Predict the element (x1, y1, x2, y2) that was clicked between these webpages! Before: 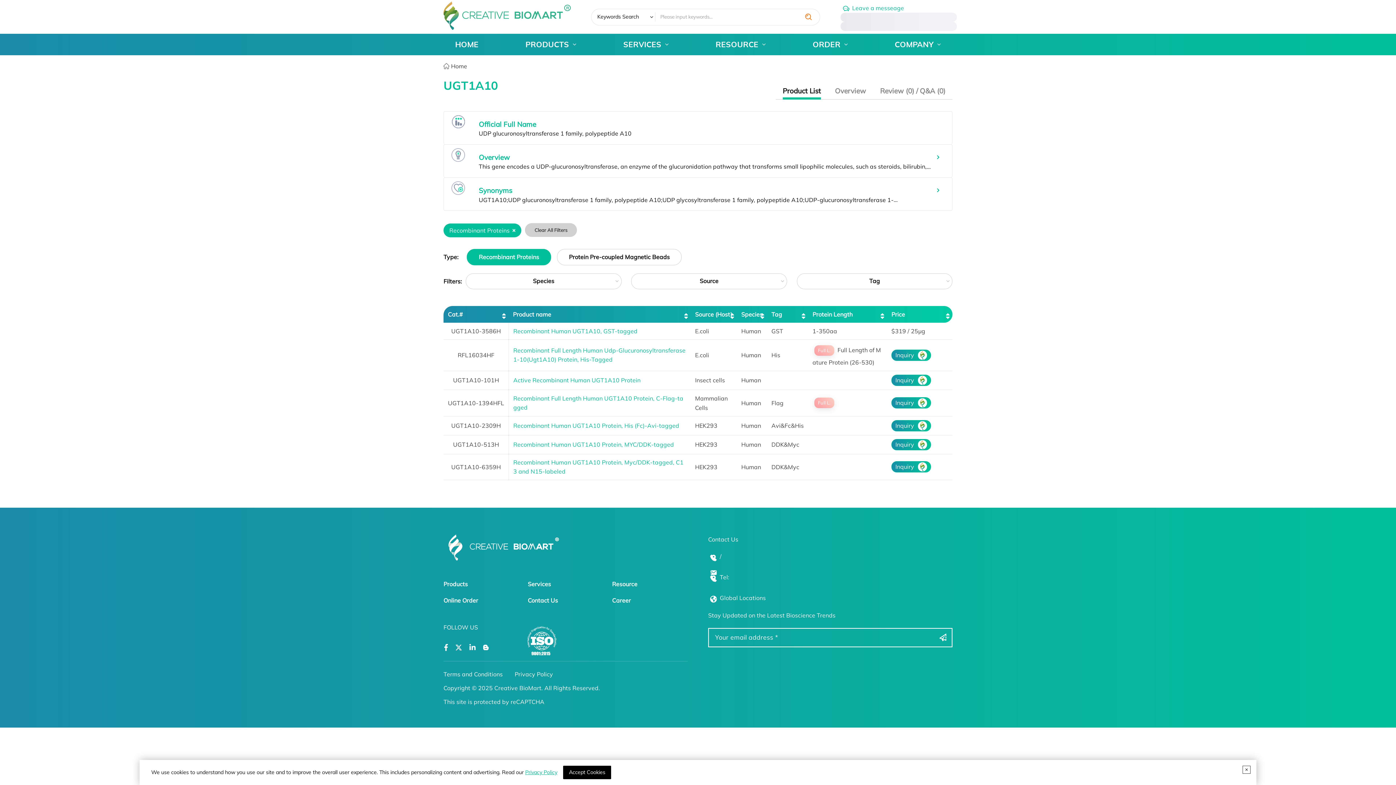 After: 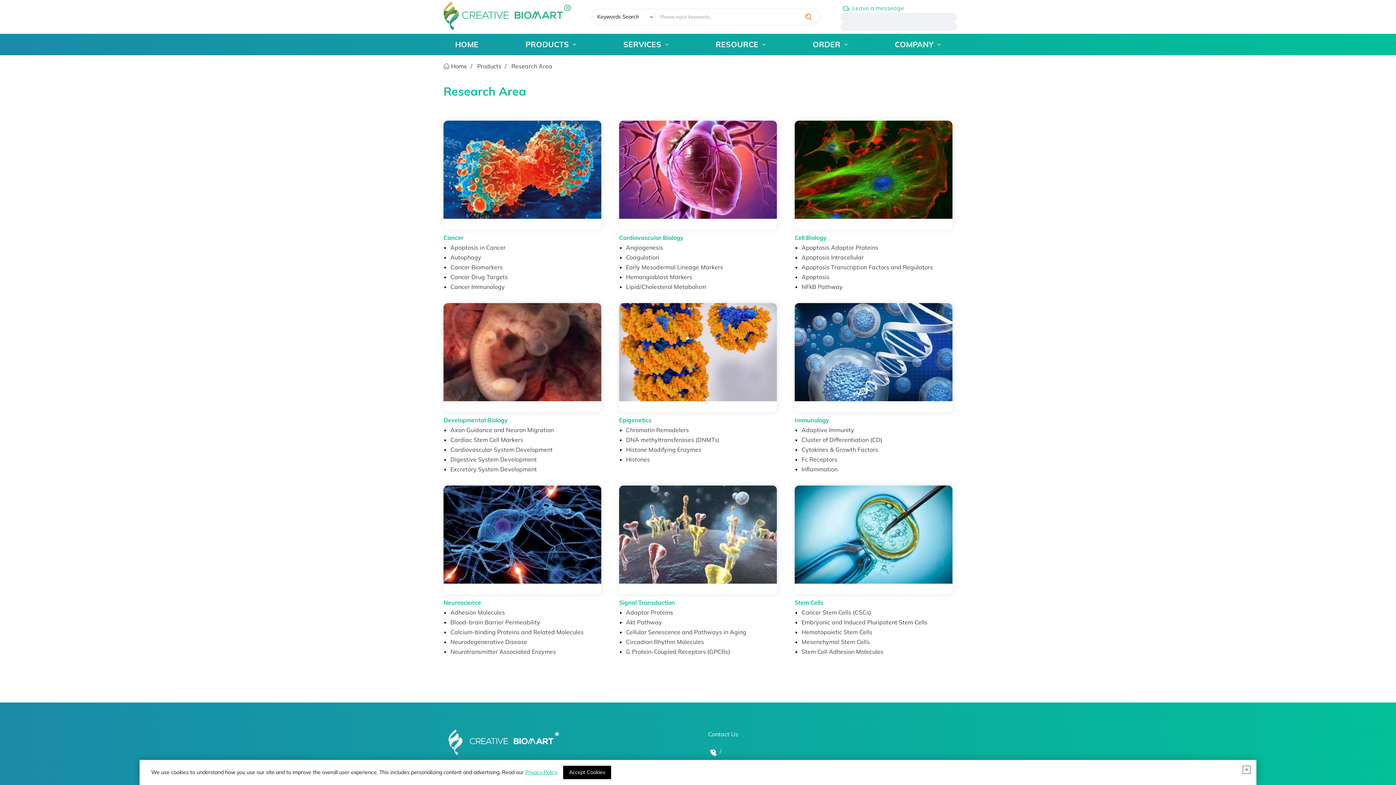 Action: label: Resource bbox: (612, 579, 637, 588)